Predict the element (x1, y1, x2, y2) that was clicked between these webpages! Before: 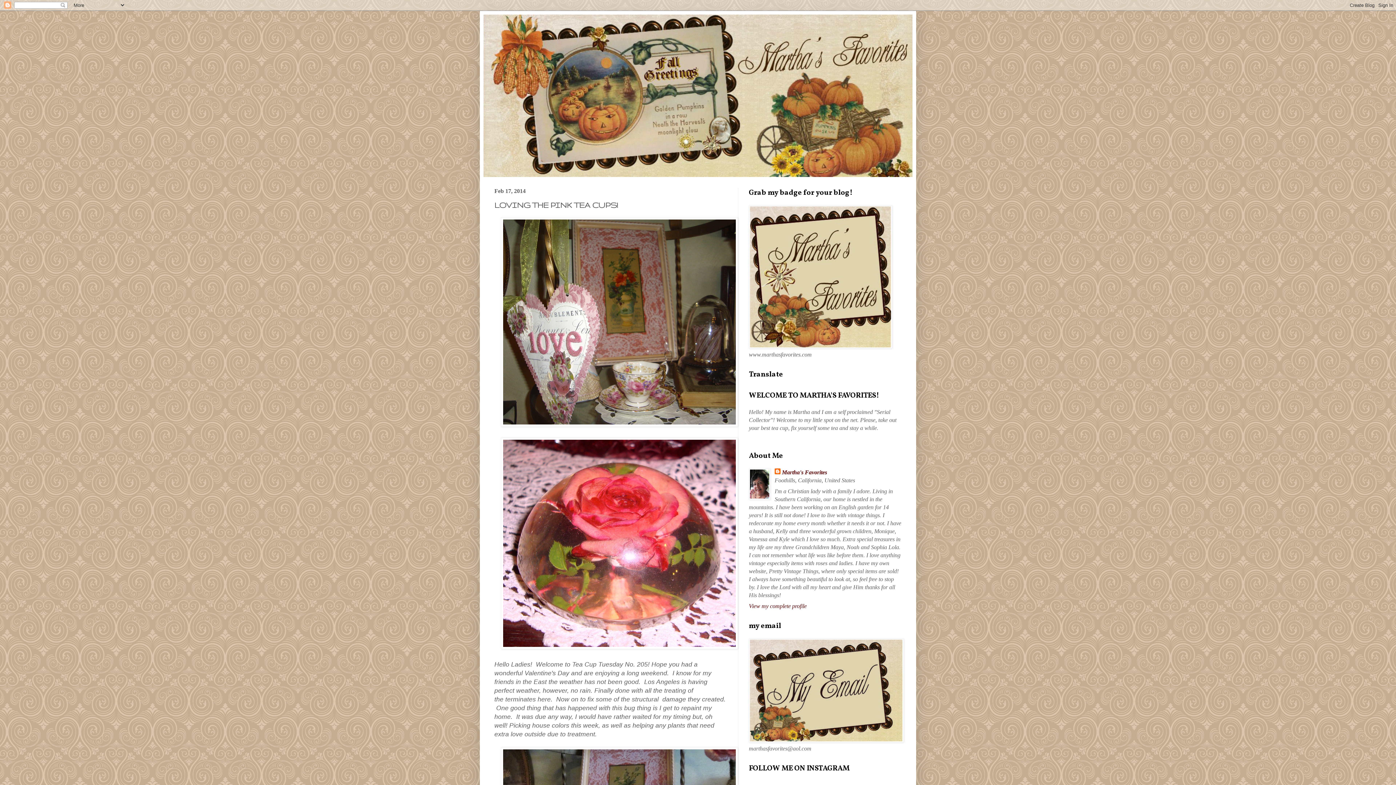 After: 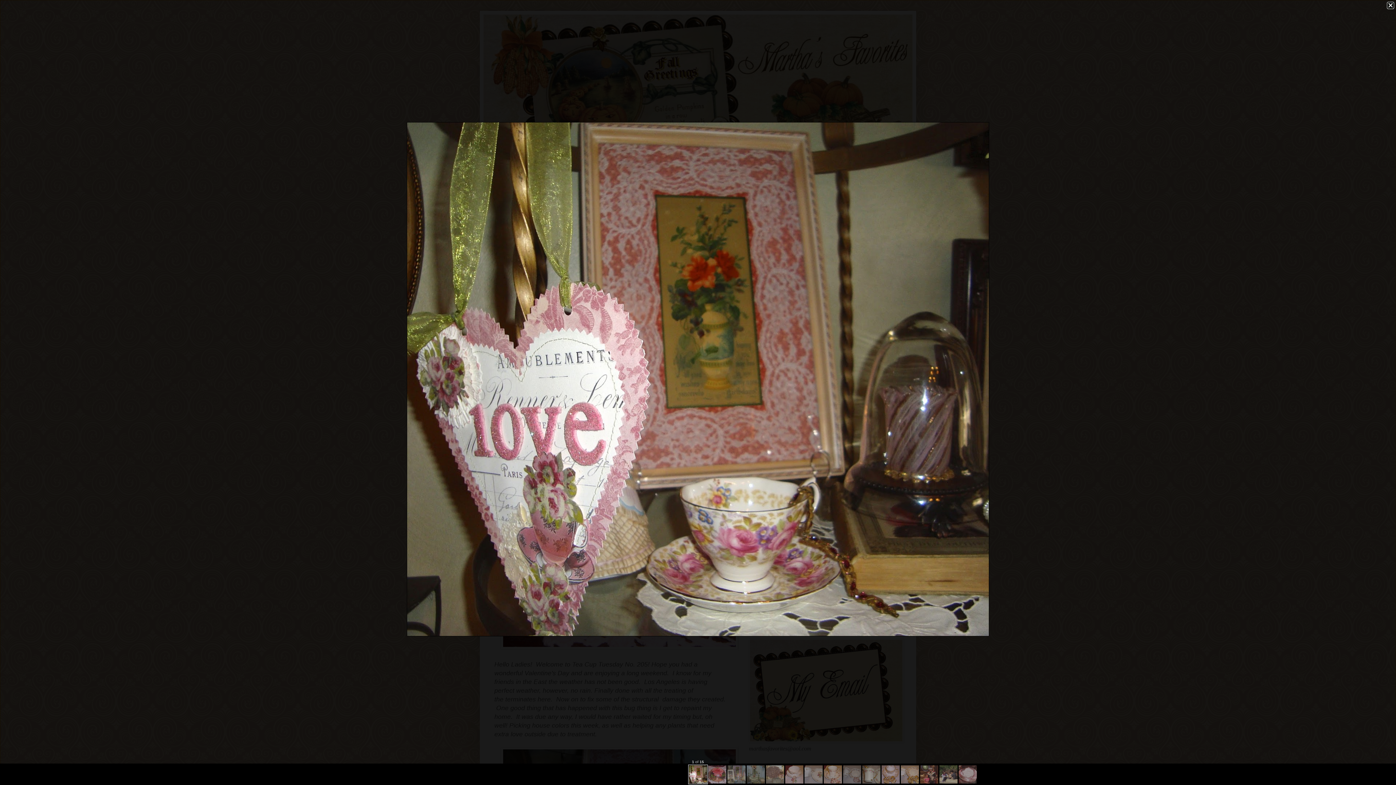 Action: bbox: (500, 420, 738, 428)